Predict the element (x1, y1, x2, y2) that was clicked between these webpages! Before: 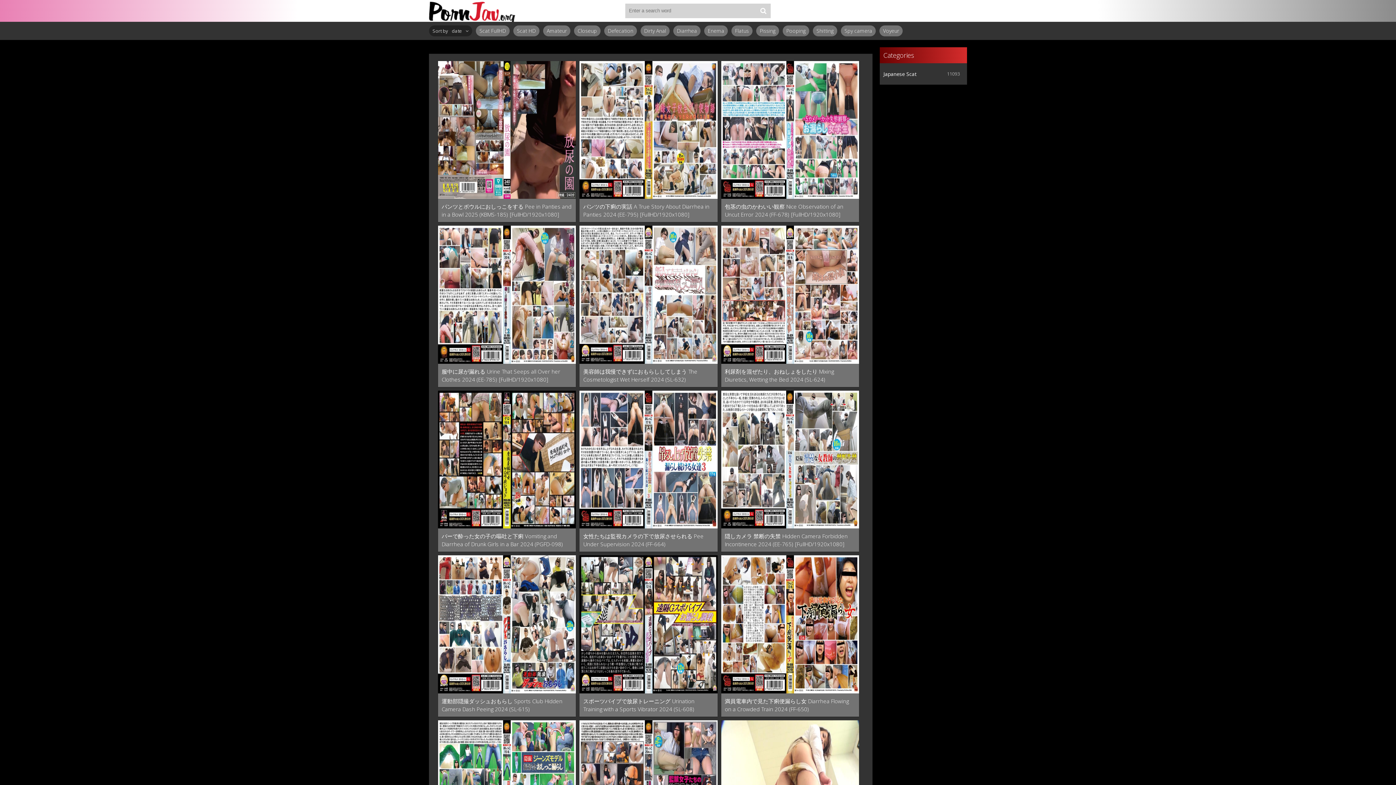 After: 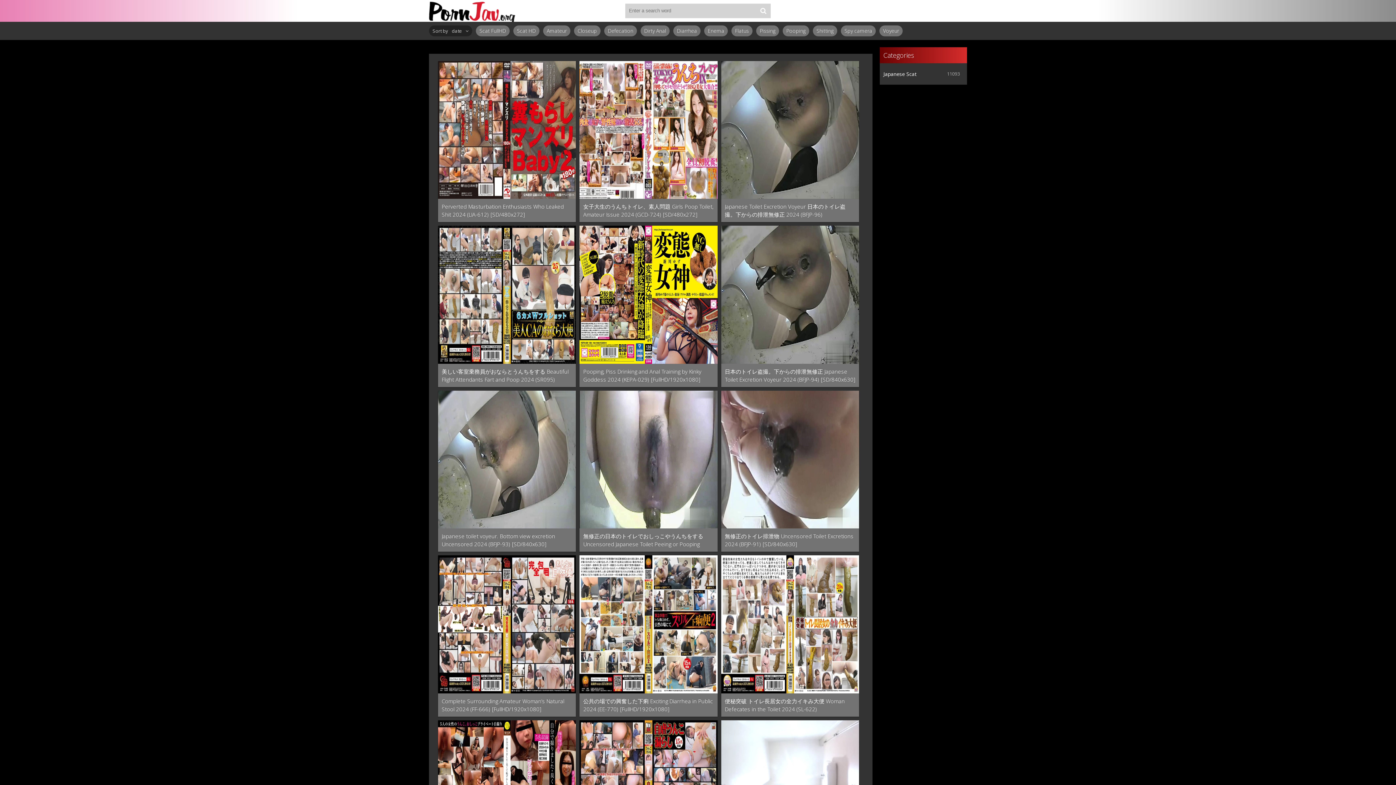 Action: label: Pooping bbox: (782, 25, 809, 36)